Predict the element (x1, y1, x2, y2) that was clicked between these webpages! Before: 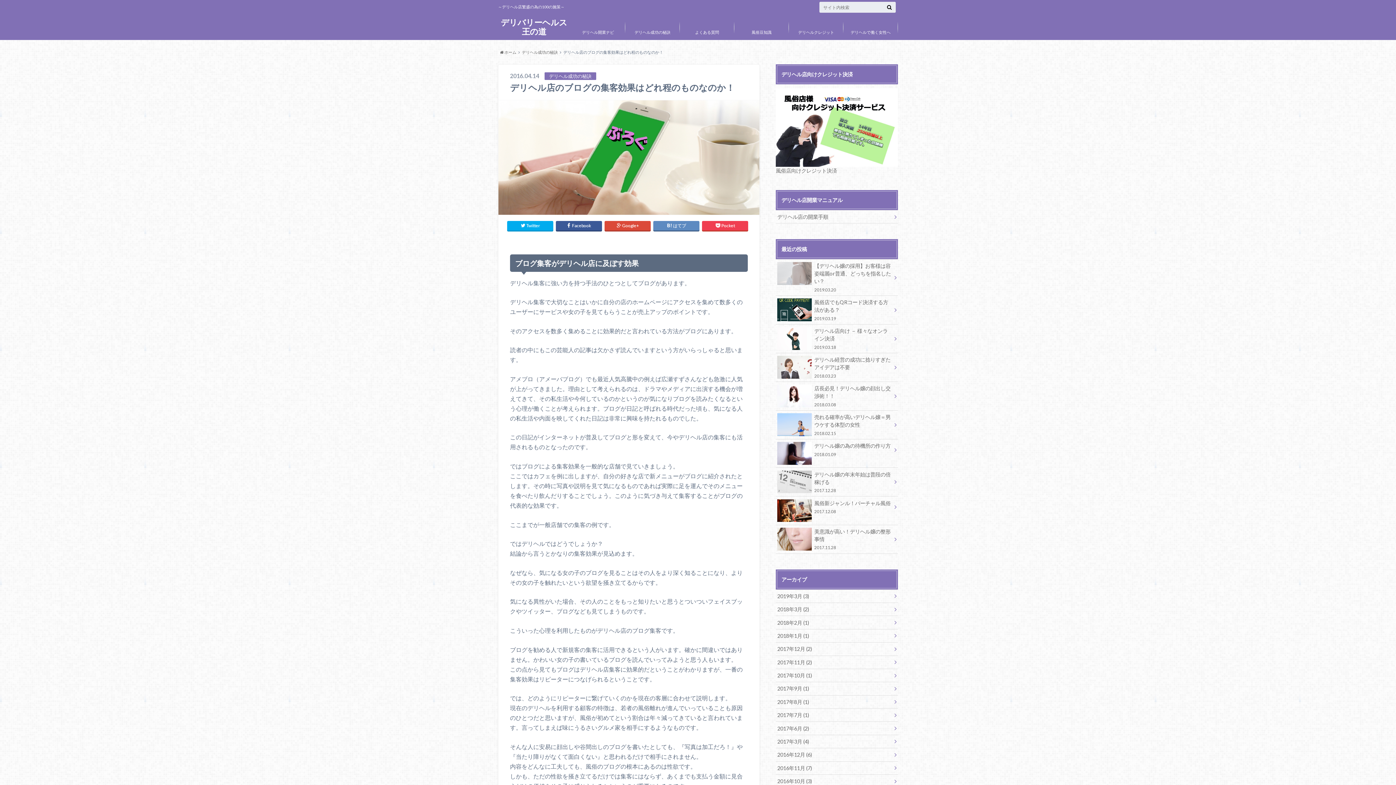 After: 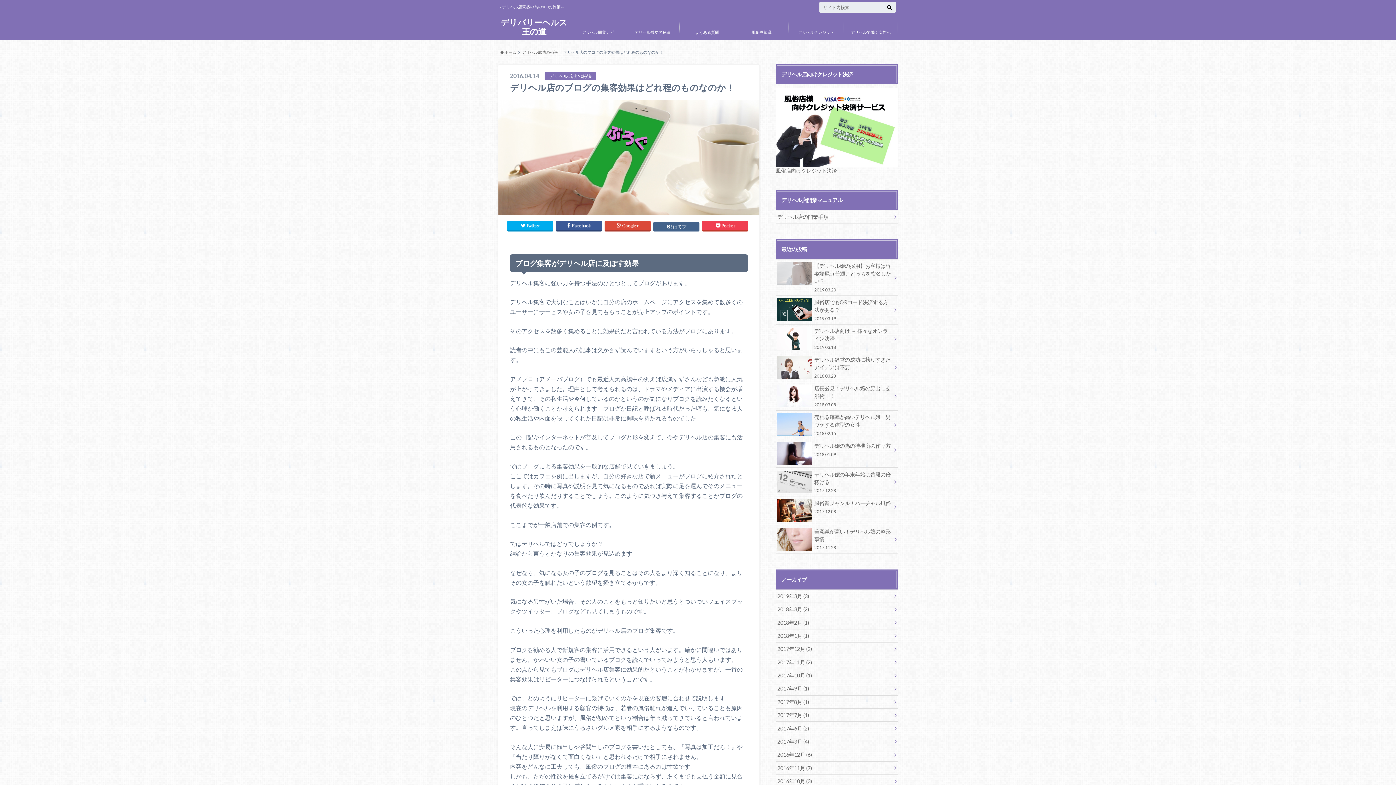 Action: label: はてブ bbox: (653, 220, 699, 230)